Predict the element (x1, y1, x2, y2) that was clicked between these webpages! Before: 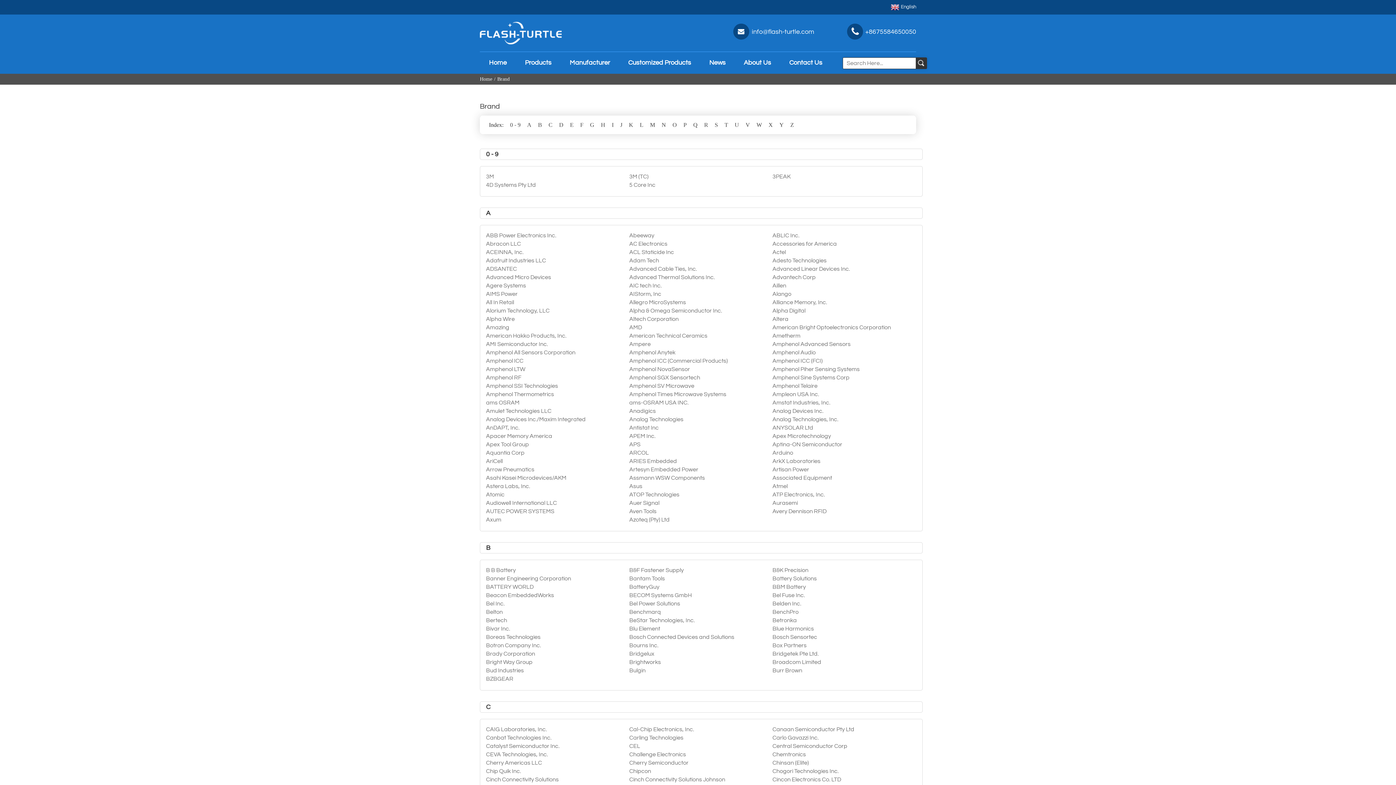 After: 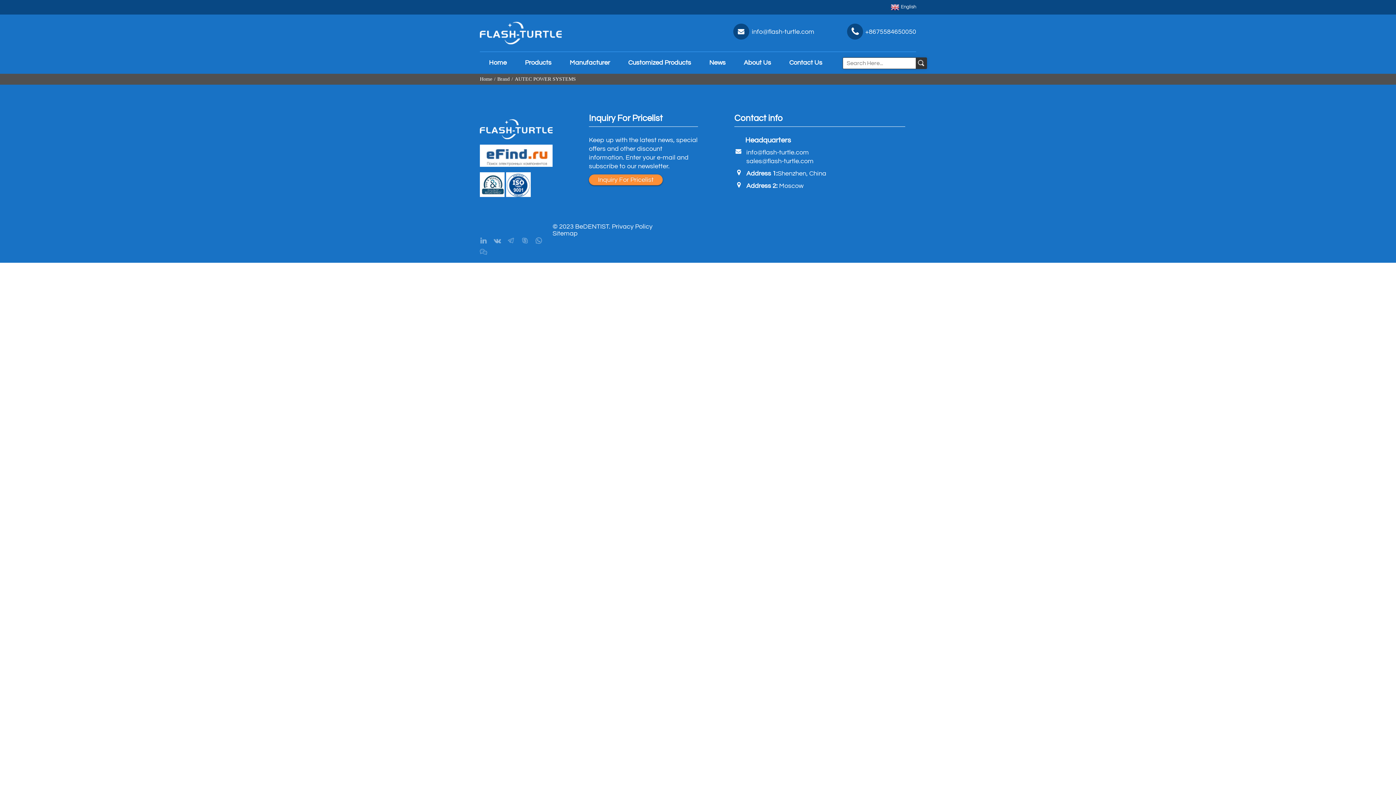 Action: label: AUTEC POWER SYSTEMS bbox: (486, 508, 554, 514)